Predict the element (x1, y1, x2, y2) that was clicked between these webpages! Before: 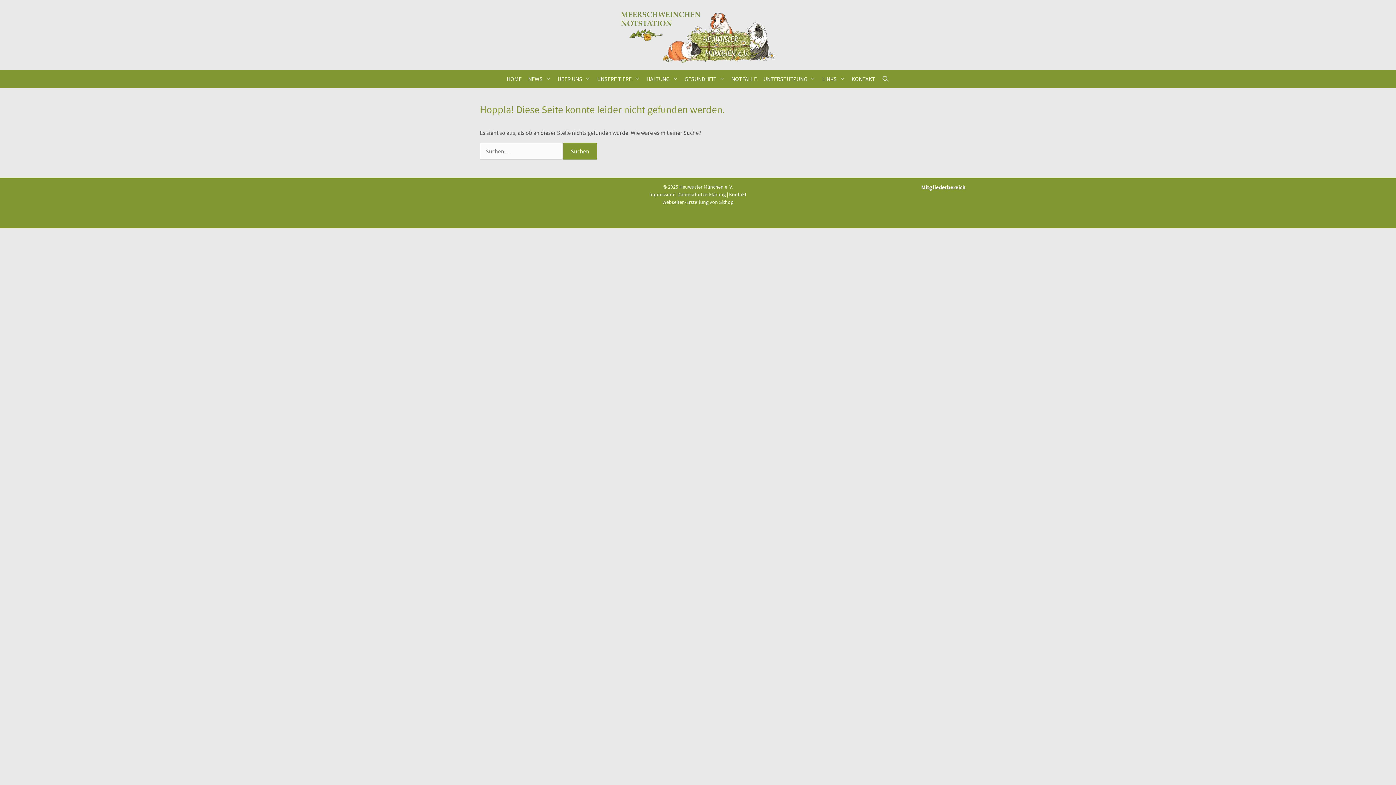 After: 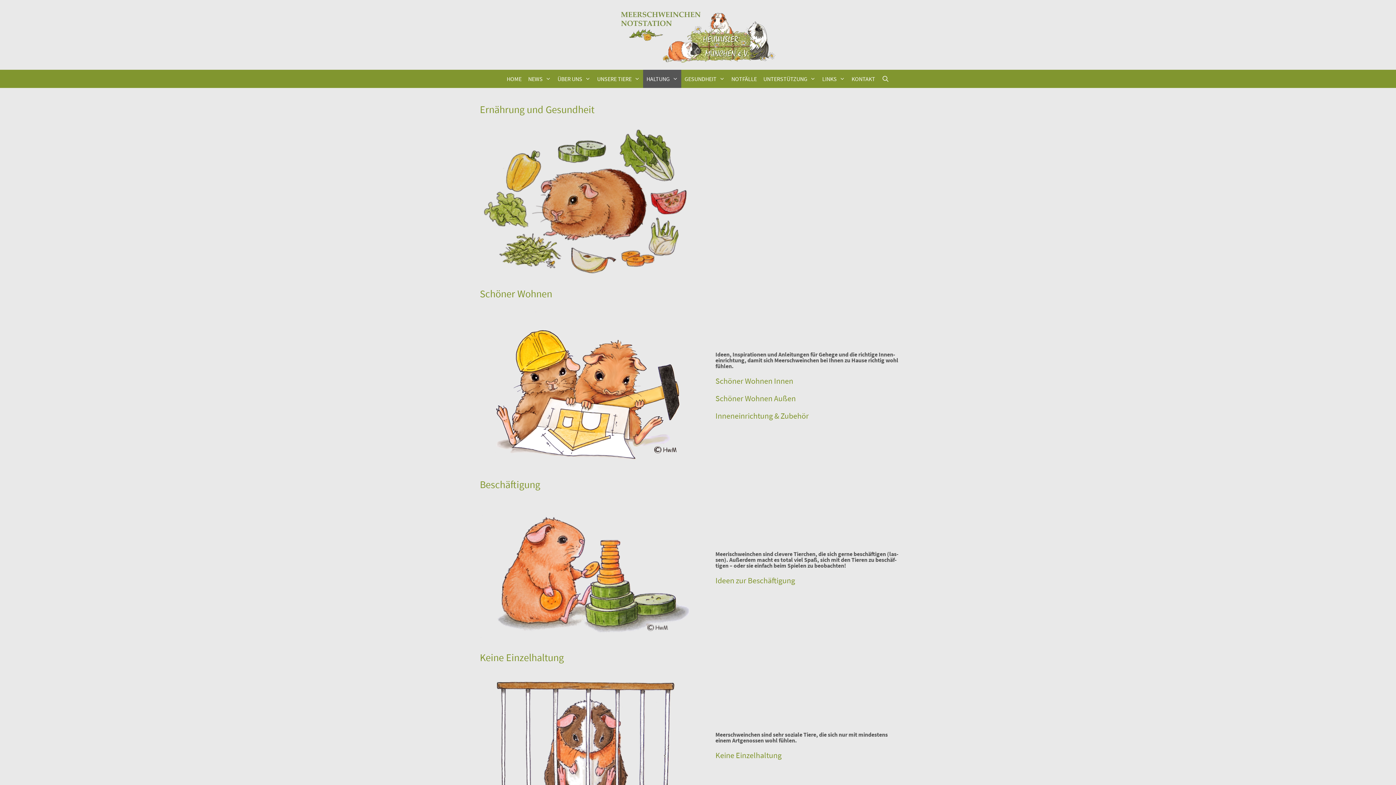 Action: bbox: (643, 69, 681, 88) label: HAL­TUNG